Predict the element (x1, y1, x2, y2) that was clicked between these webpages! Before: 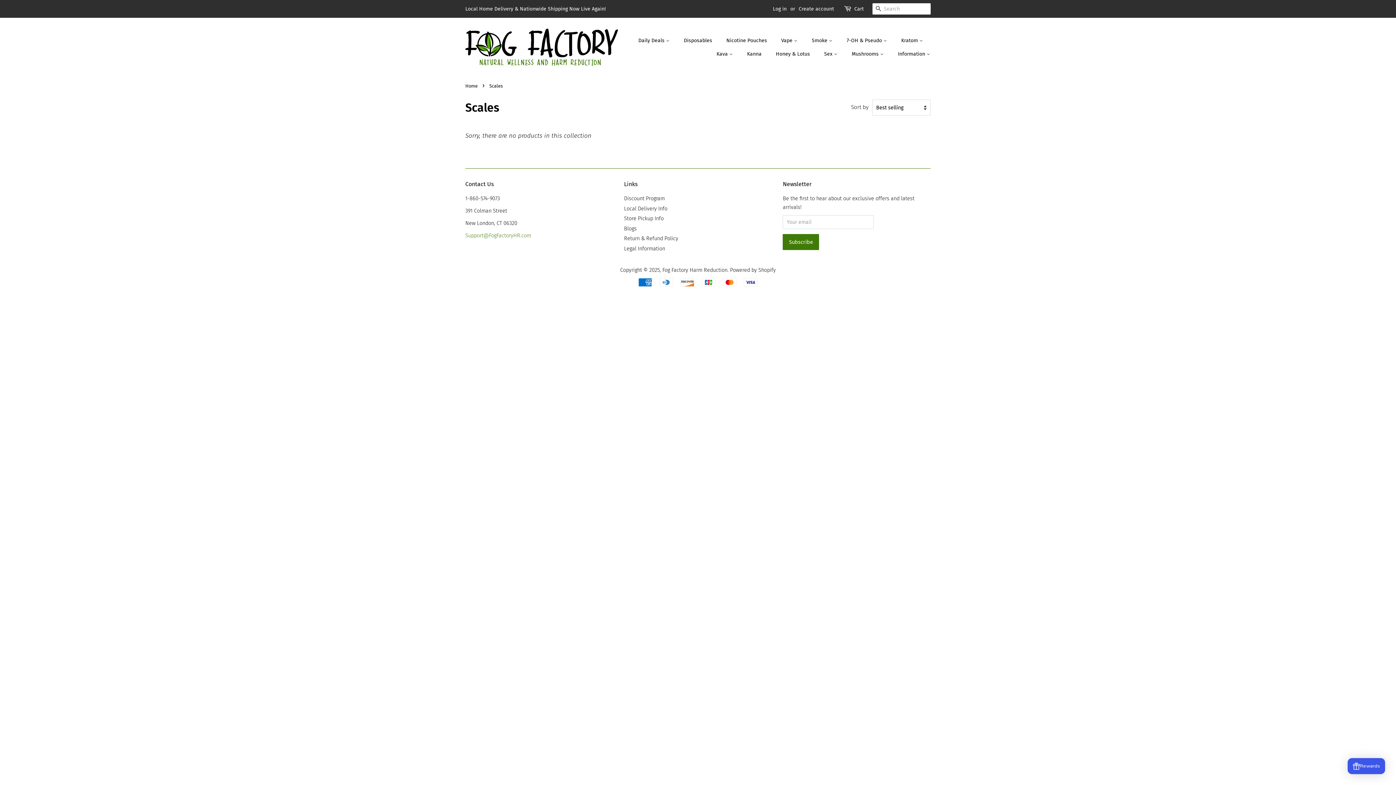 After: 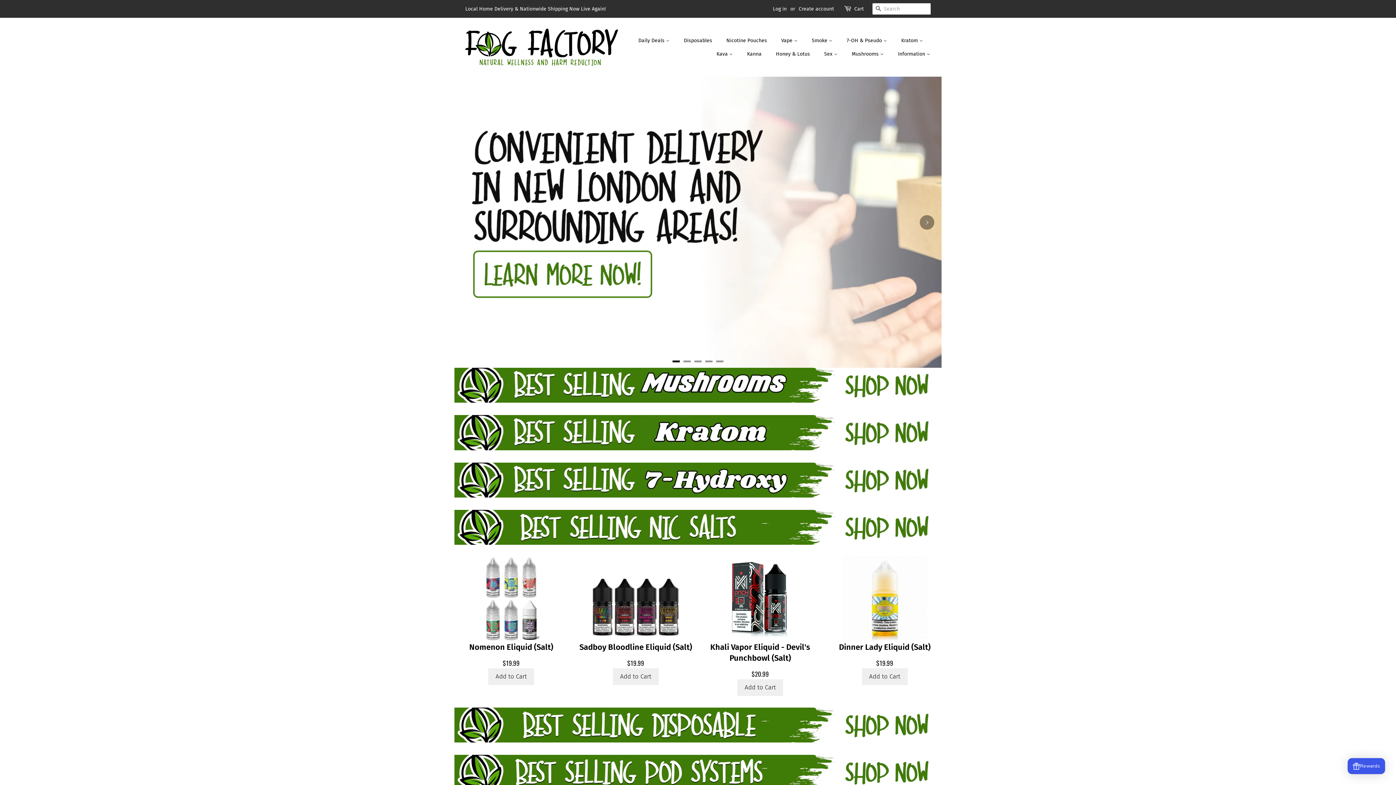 Action: label: Fog Factory Harm Reduction bbox: (662, 266, 727, 273)